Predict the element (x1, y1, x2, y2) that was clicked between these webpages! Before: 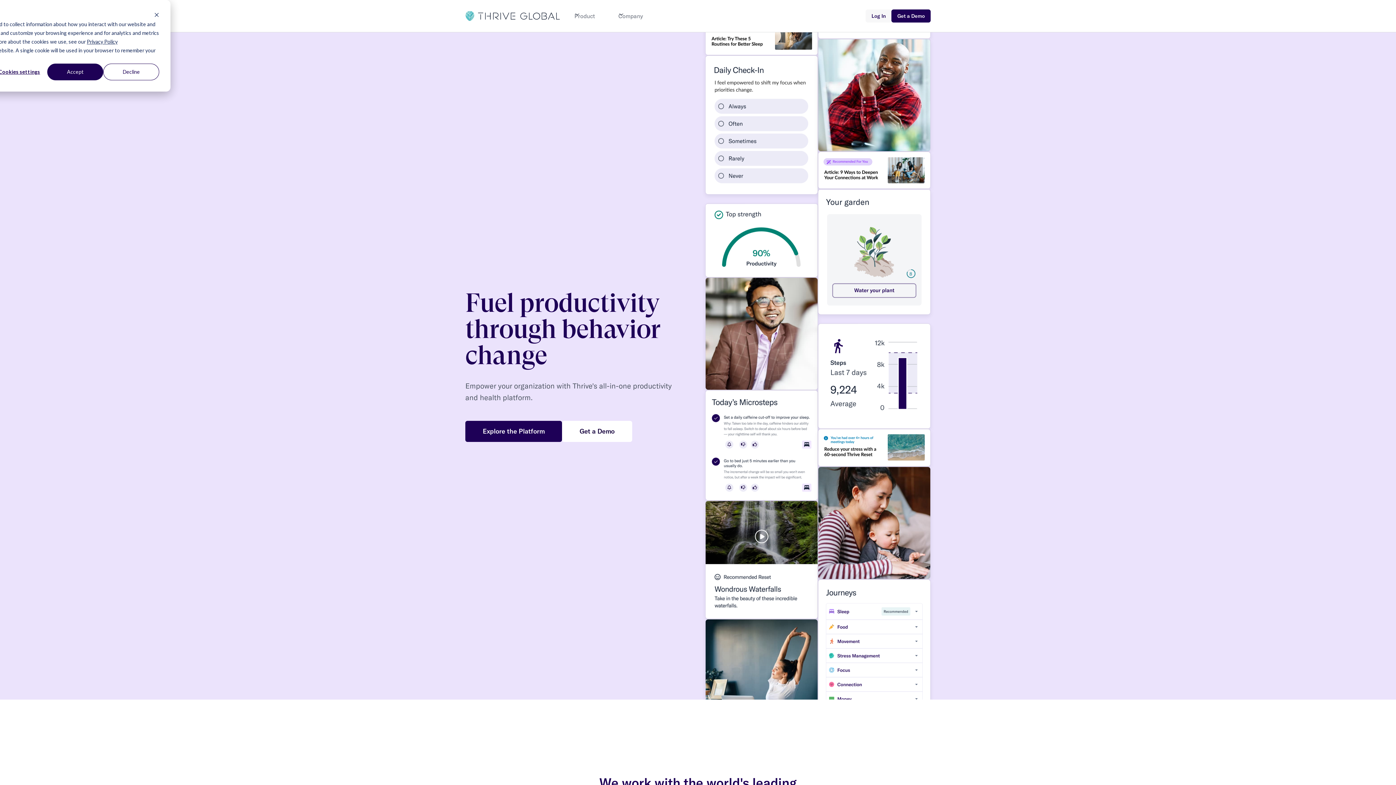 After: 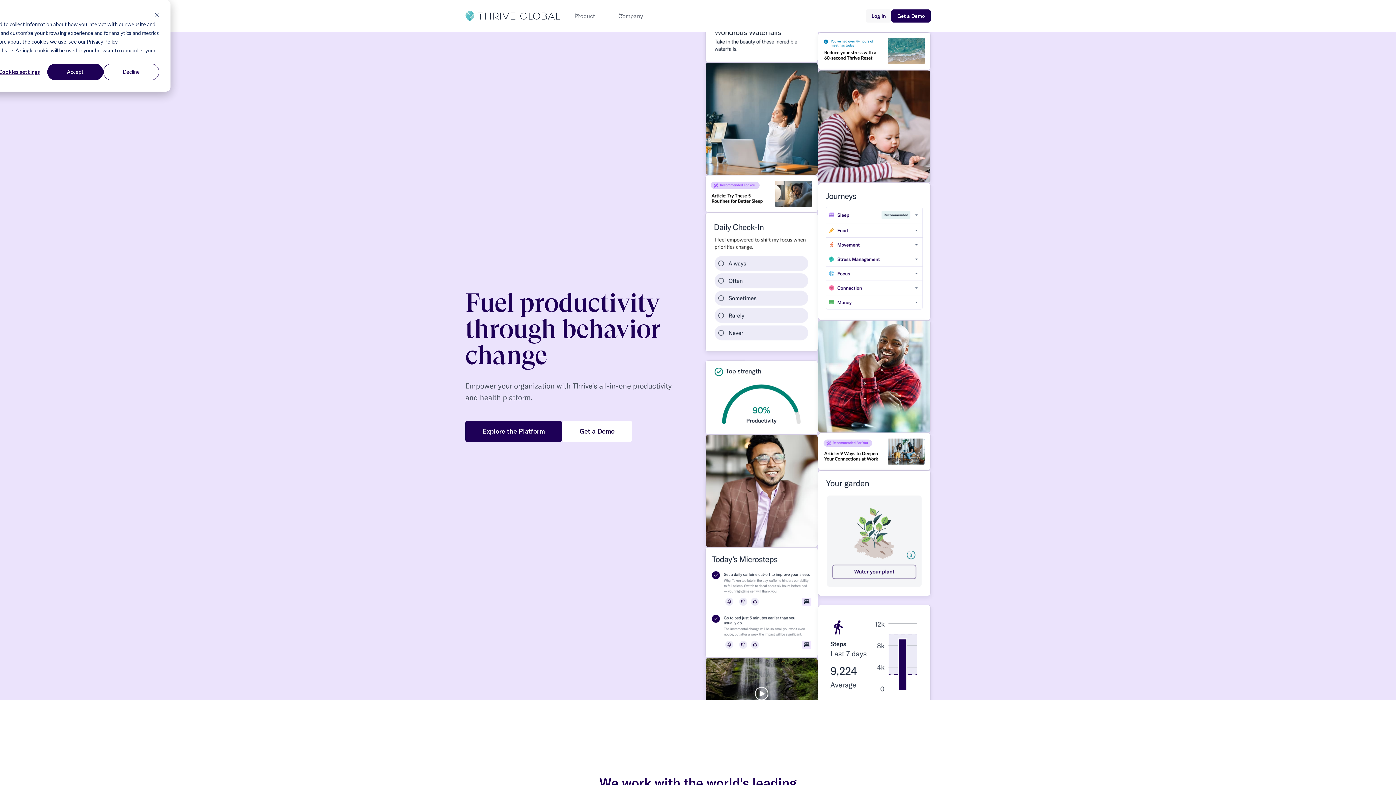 Action: label: Product bbox: (565, 0, 609, 32)